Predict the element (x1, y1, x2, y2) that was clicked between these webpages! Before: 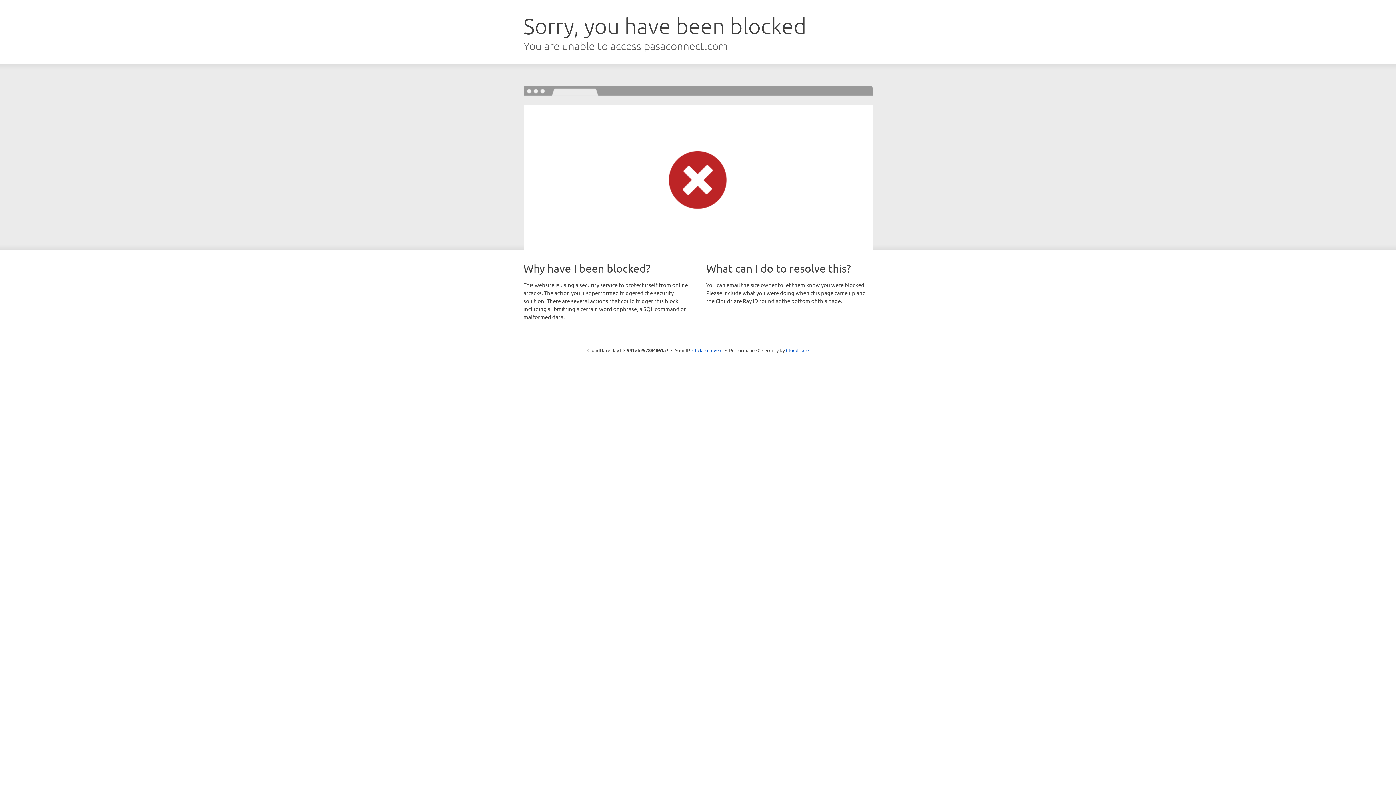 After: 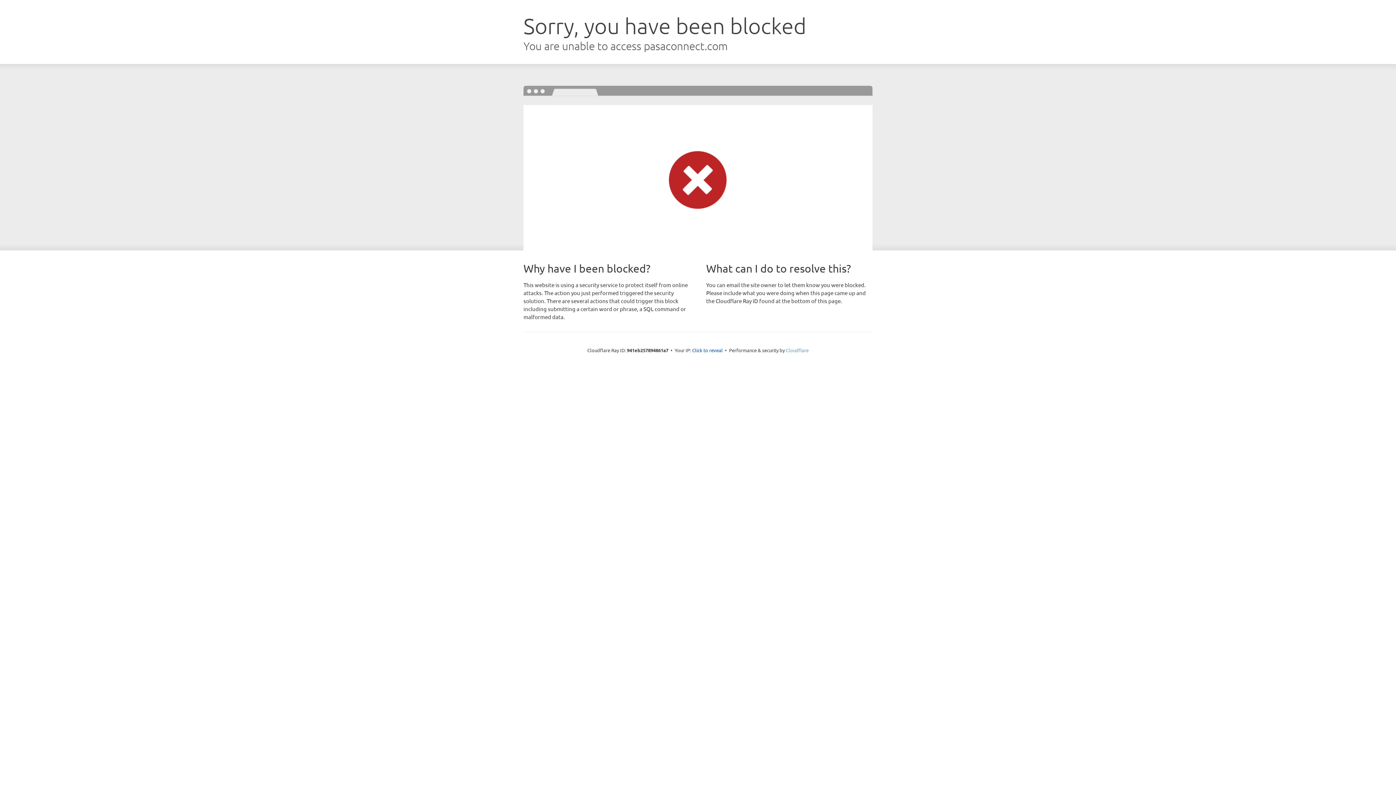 Action: label: Cloudflare bbox: (786, 347, 808, 353)